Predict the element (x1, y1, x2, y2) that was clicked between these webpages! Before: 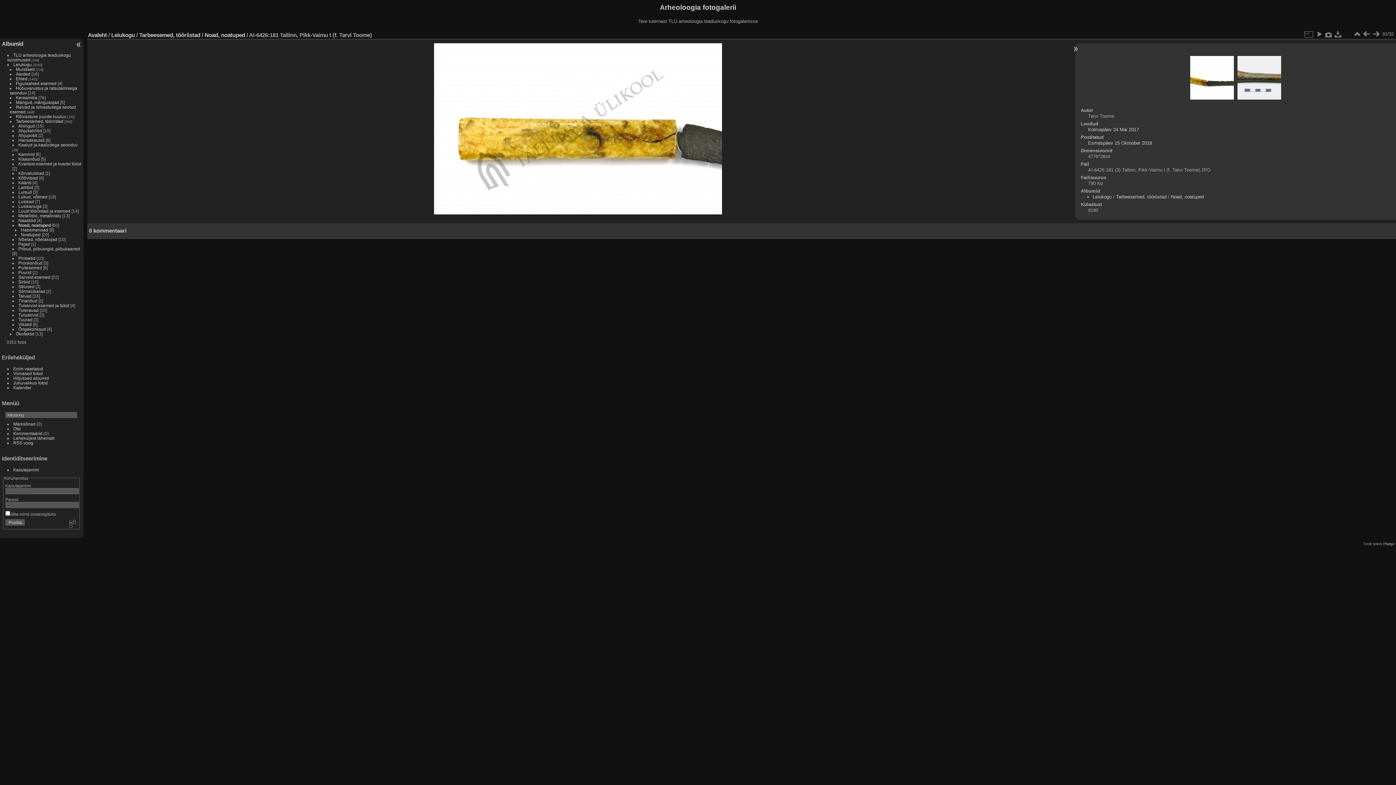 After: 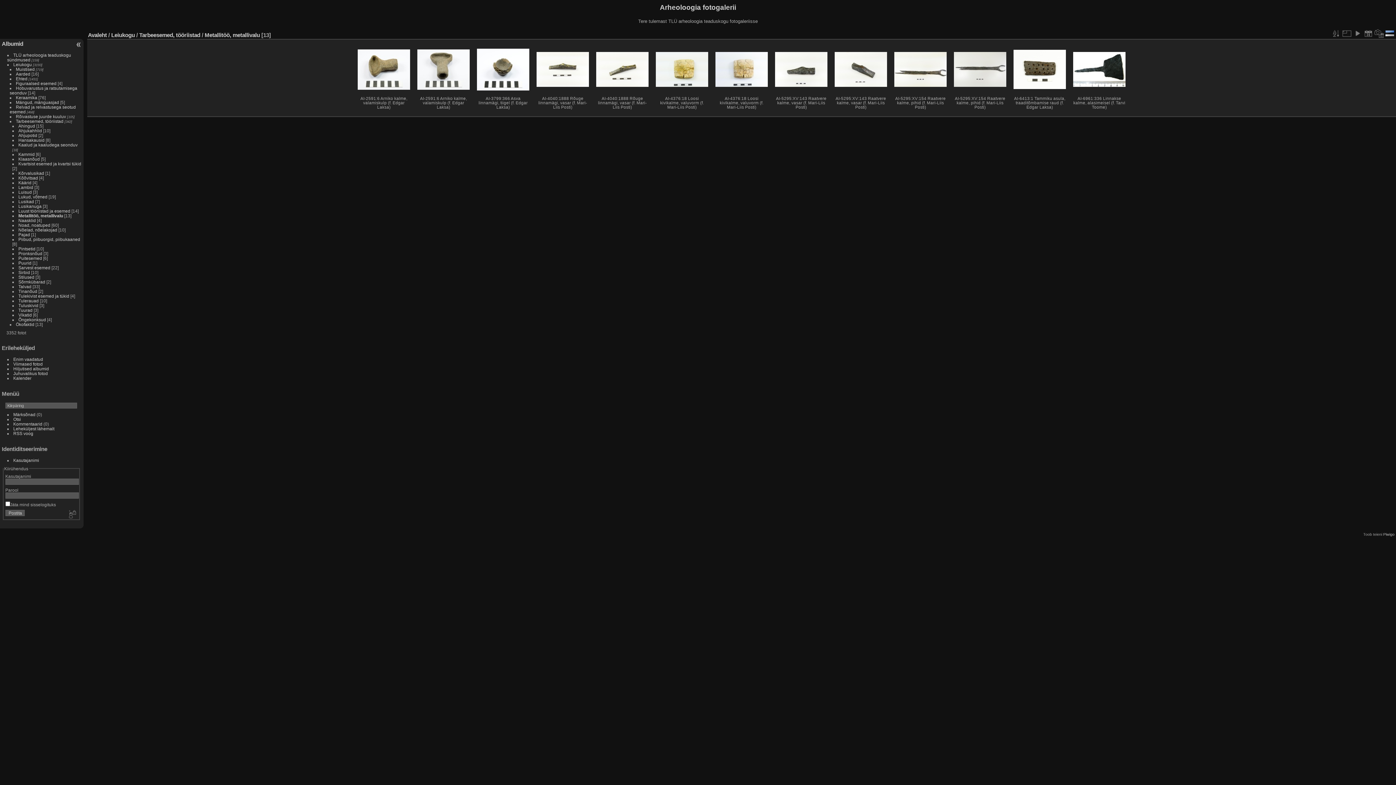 Action: bbox: (18, 213, 61, 218) label: Metallitöö, metallivalu